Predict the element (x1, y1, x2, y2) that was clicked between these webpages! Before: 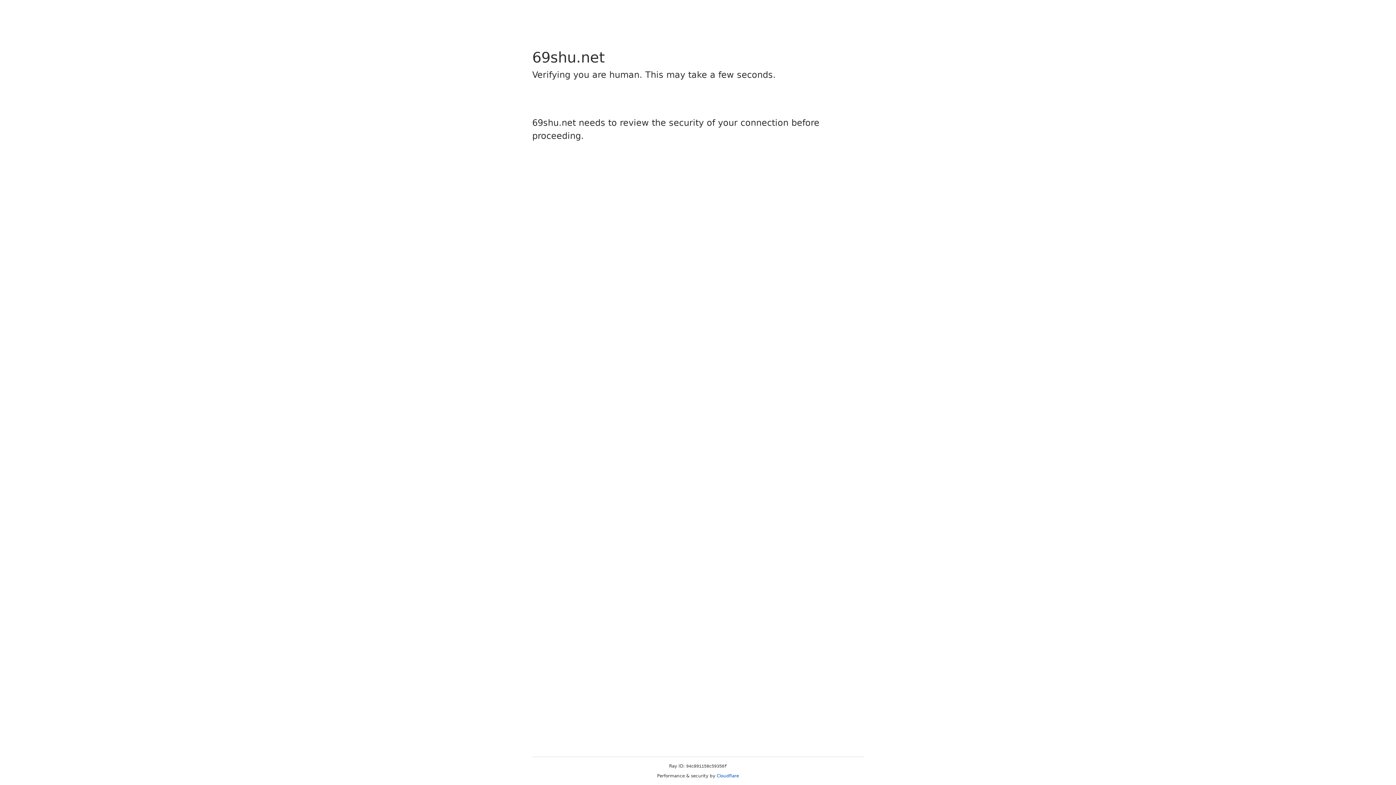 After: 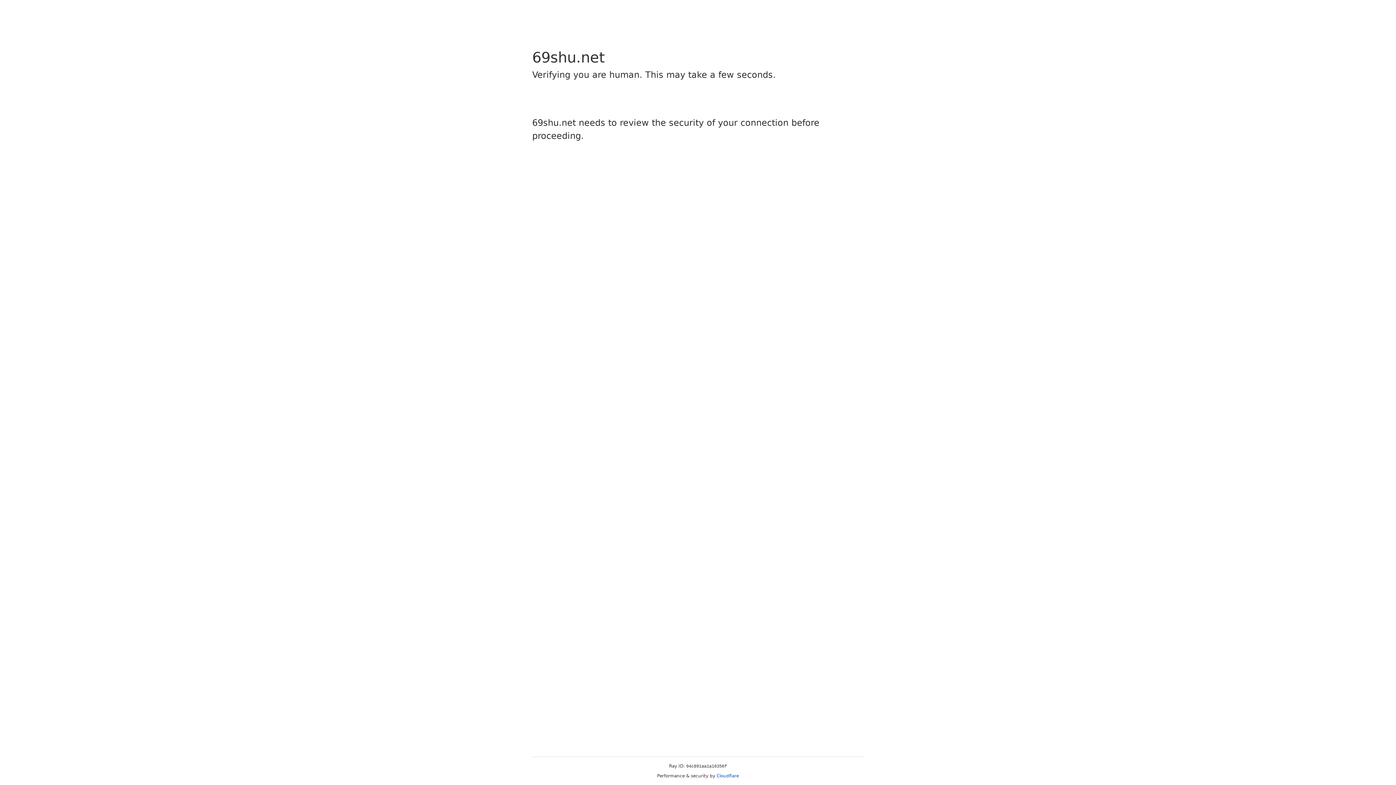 Action: bbox: (716, 773, 739, 778) label: Cloudflare